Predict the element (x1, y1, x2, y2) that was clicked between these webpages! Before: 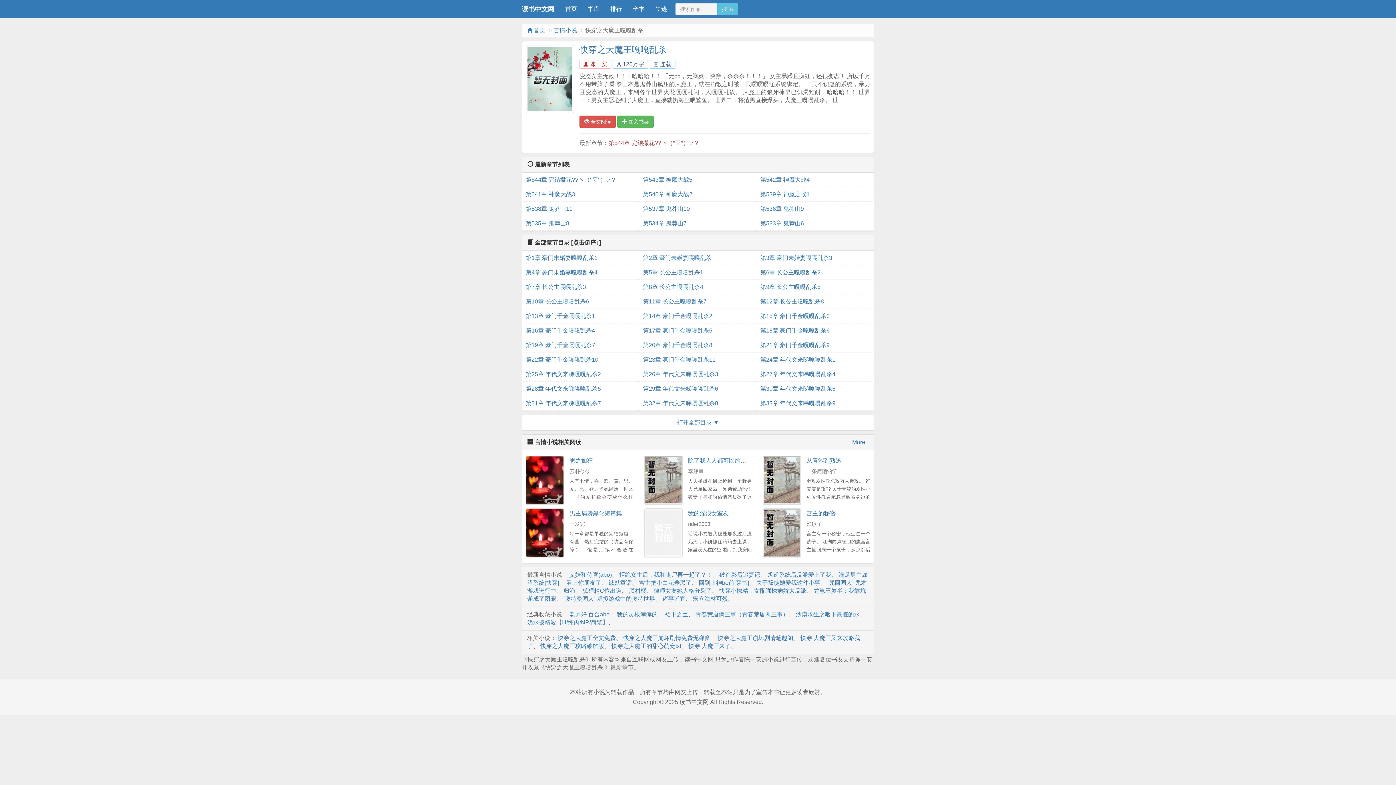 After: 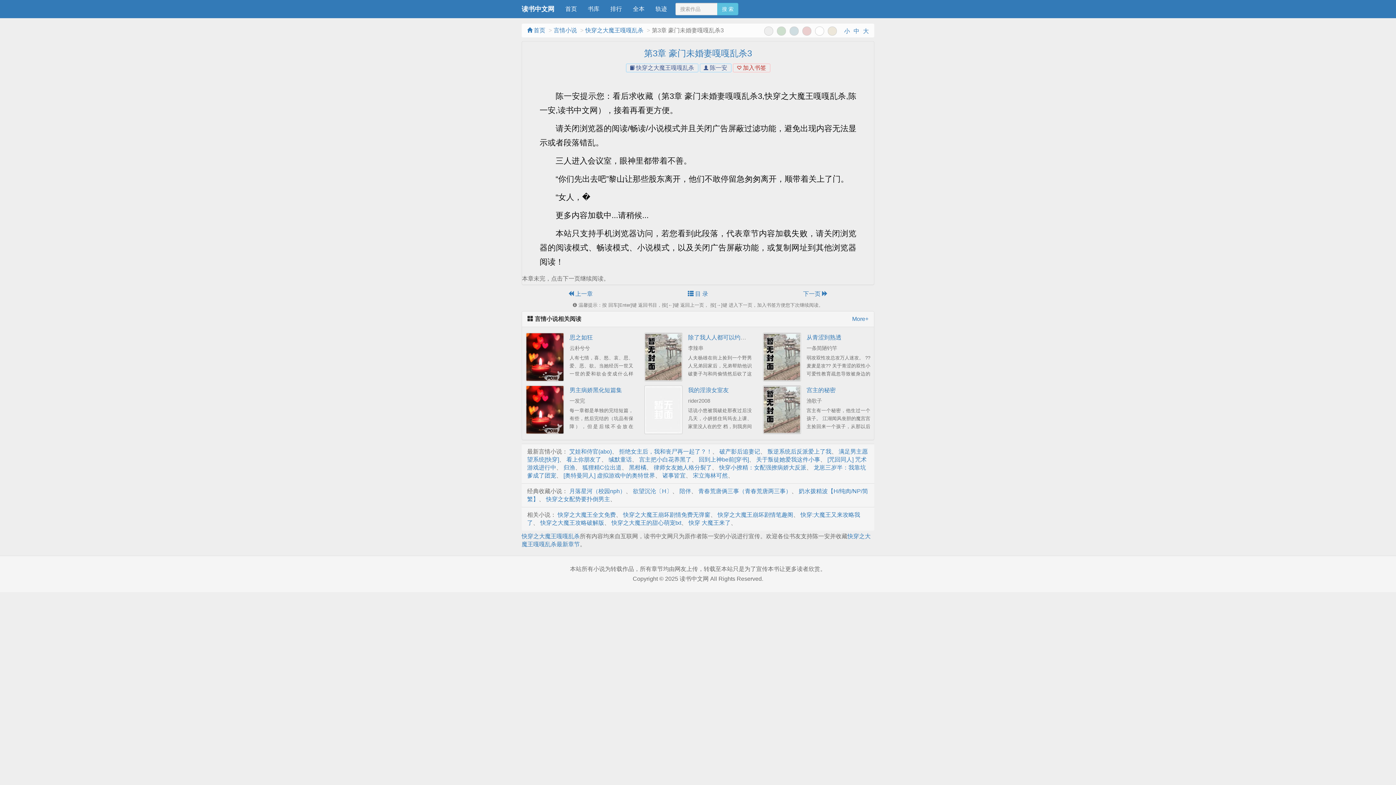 Action: bbox: (760, 250, 870, 265) label: 第3章 豪门未婚妻嘎嘎乱杀3